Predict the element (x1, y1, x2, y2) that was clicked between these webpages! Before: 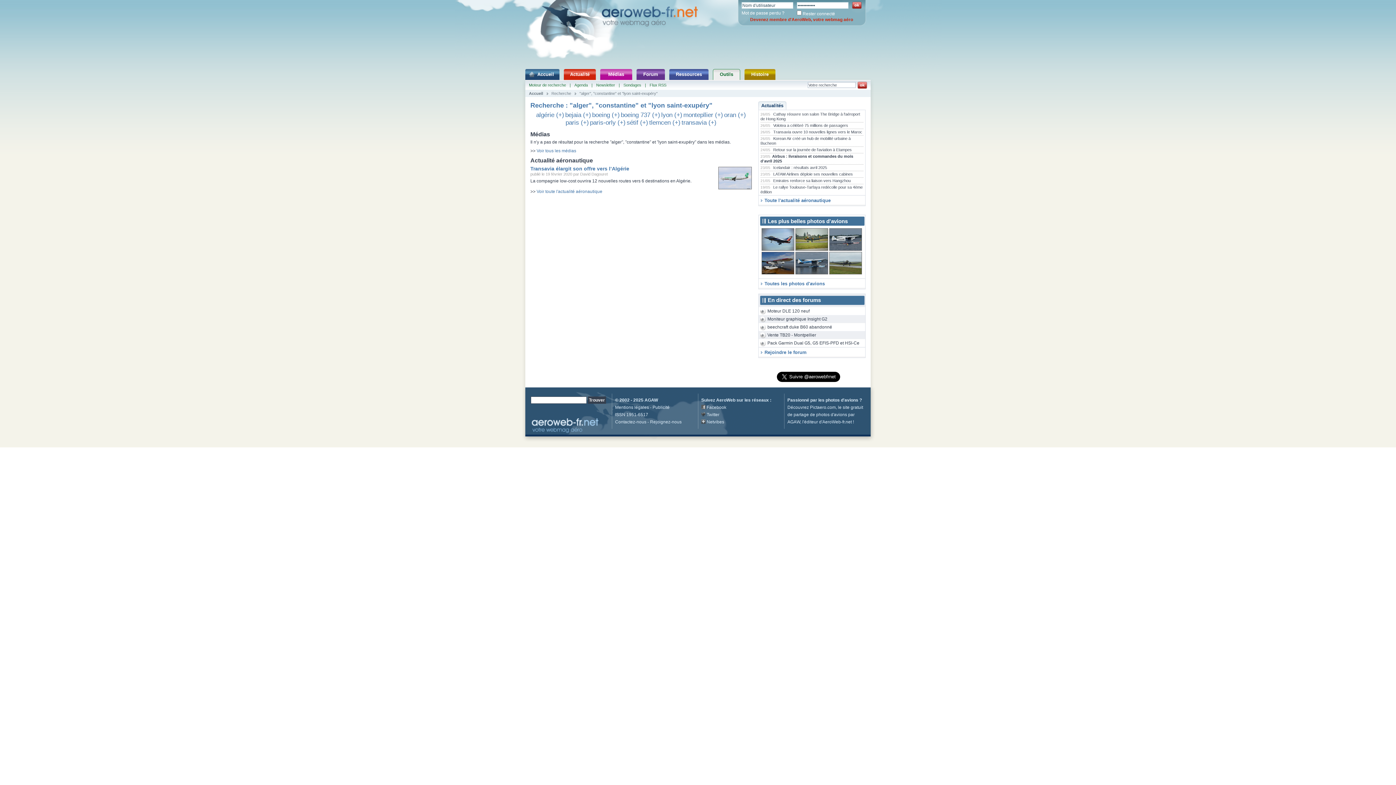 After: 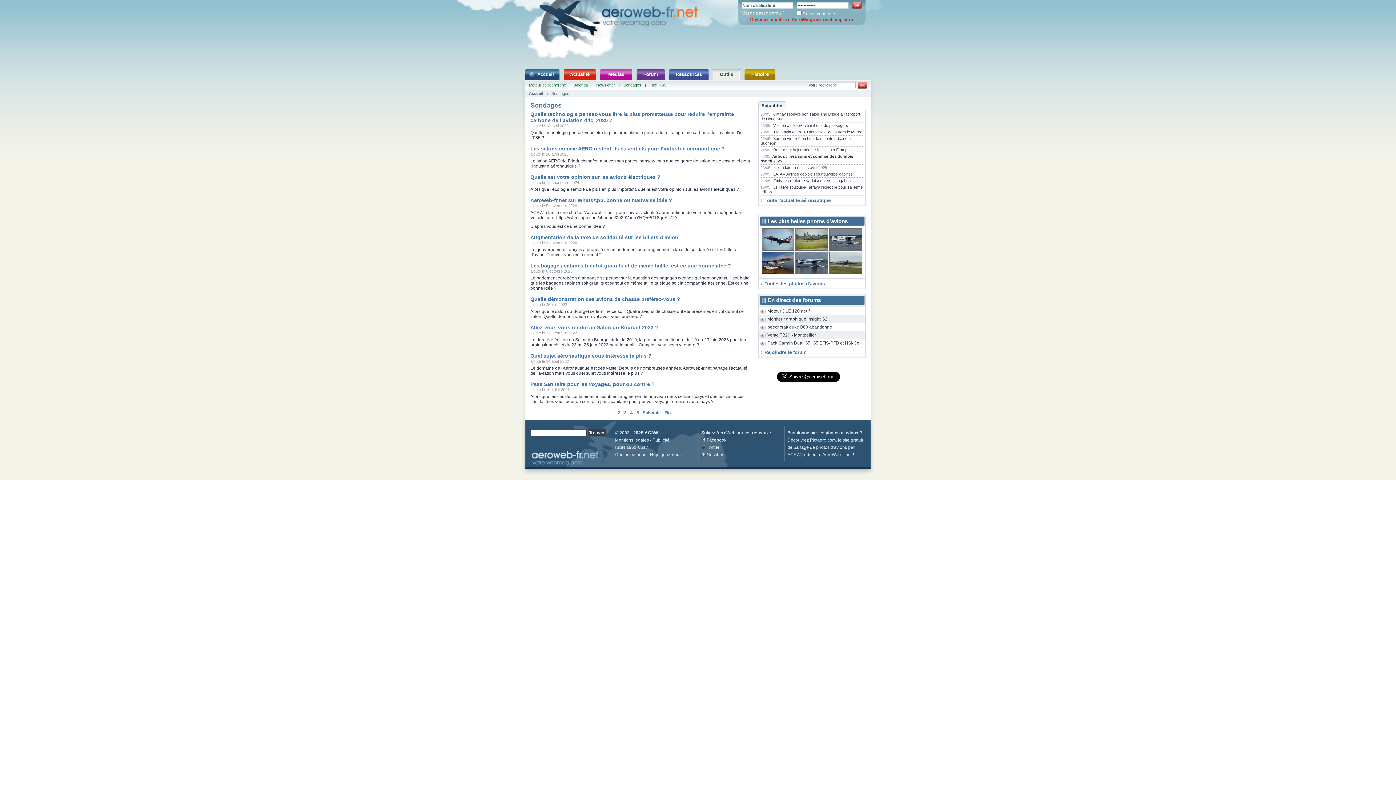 Action: label: Sondages bbox: (623, 82, 641, 87)